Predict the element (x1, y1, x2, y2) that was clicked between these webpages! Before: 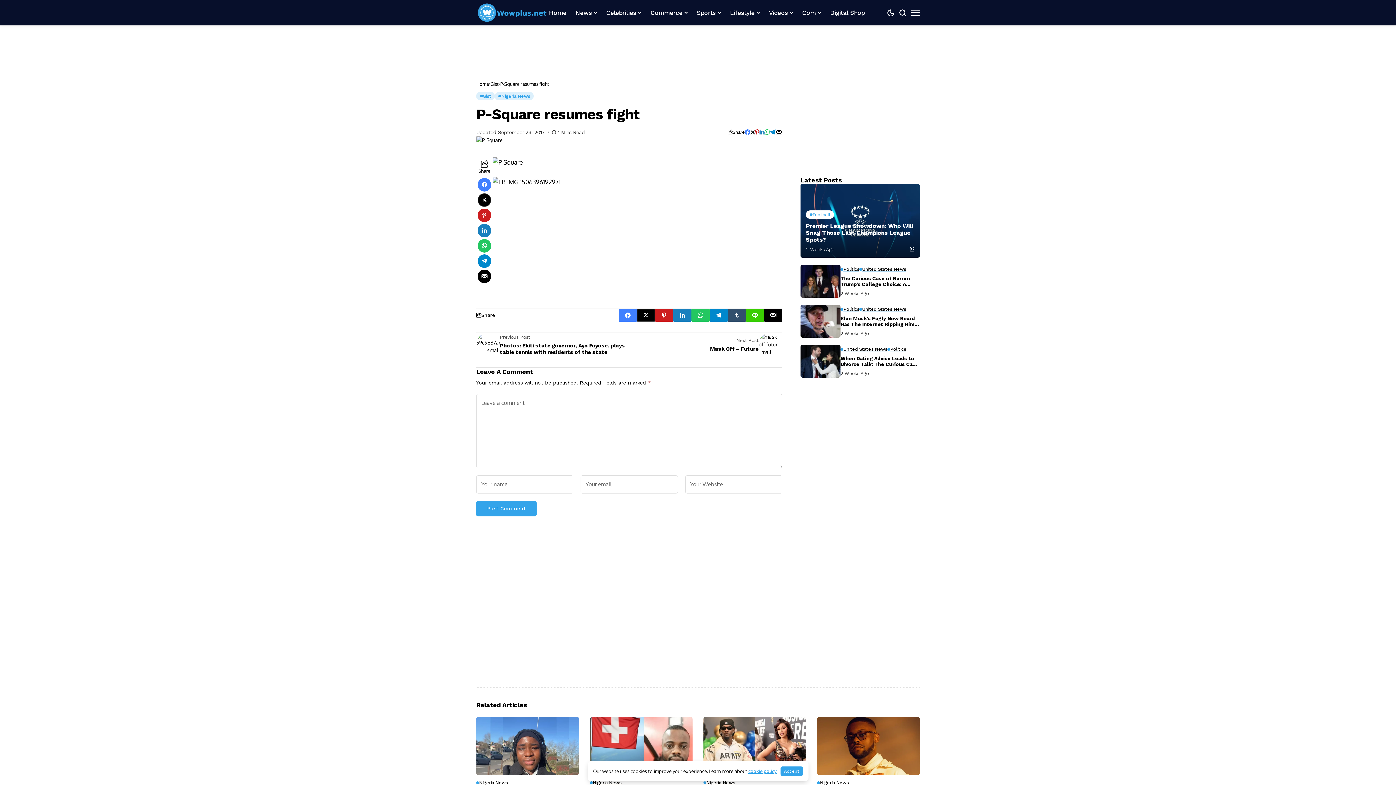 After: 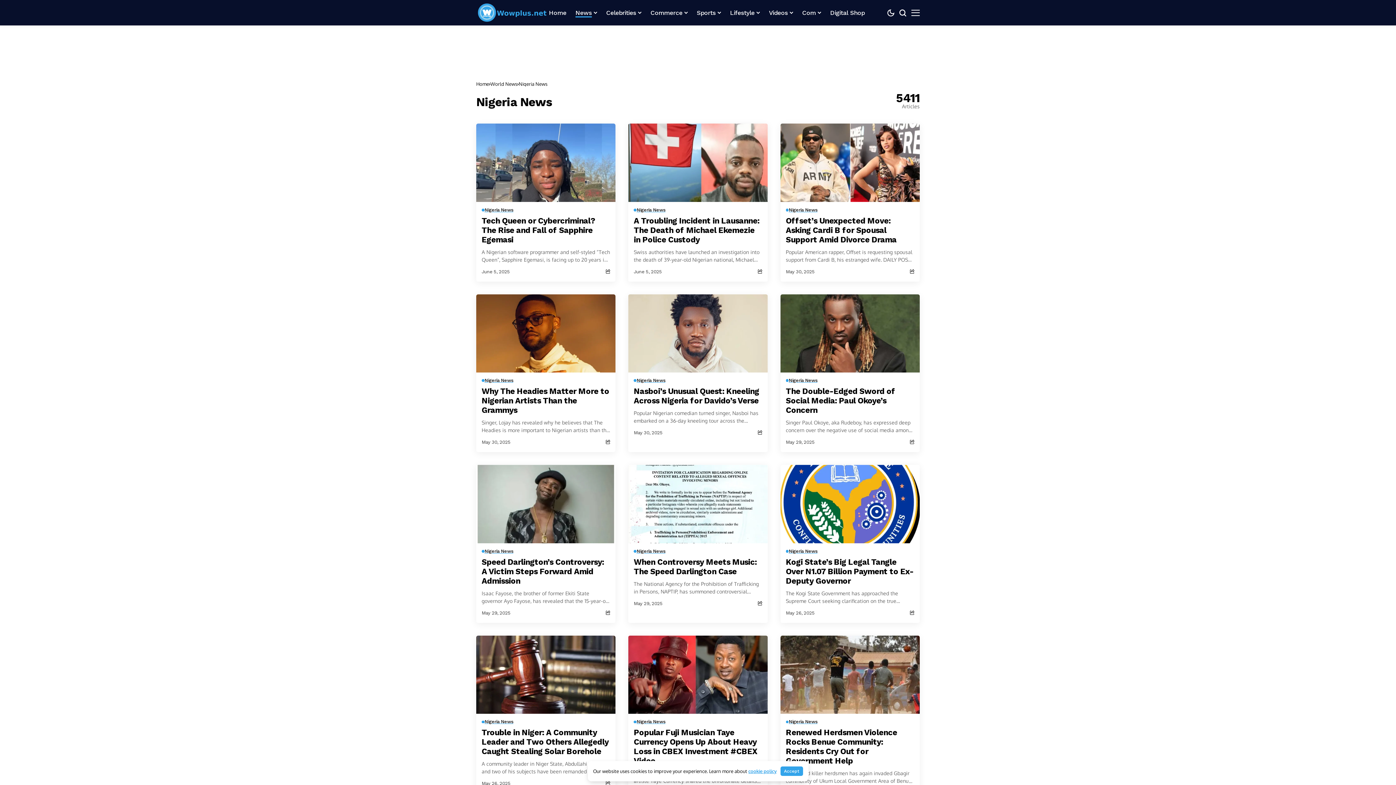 Action: bbox: (817, 780, 848, 785) label: Nigeria News